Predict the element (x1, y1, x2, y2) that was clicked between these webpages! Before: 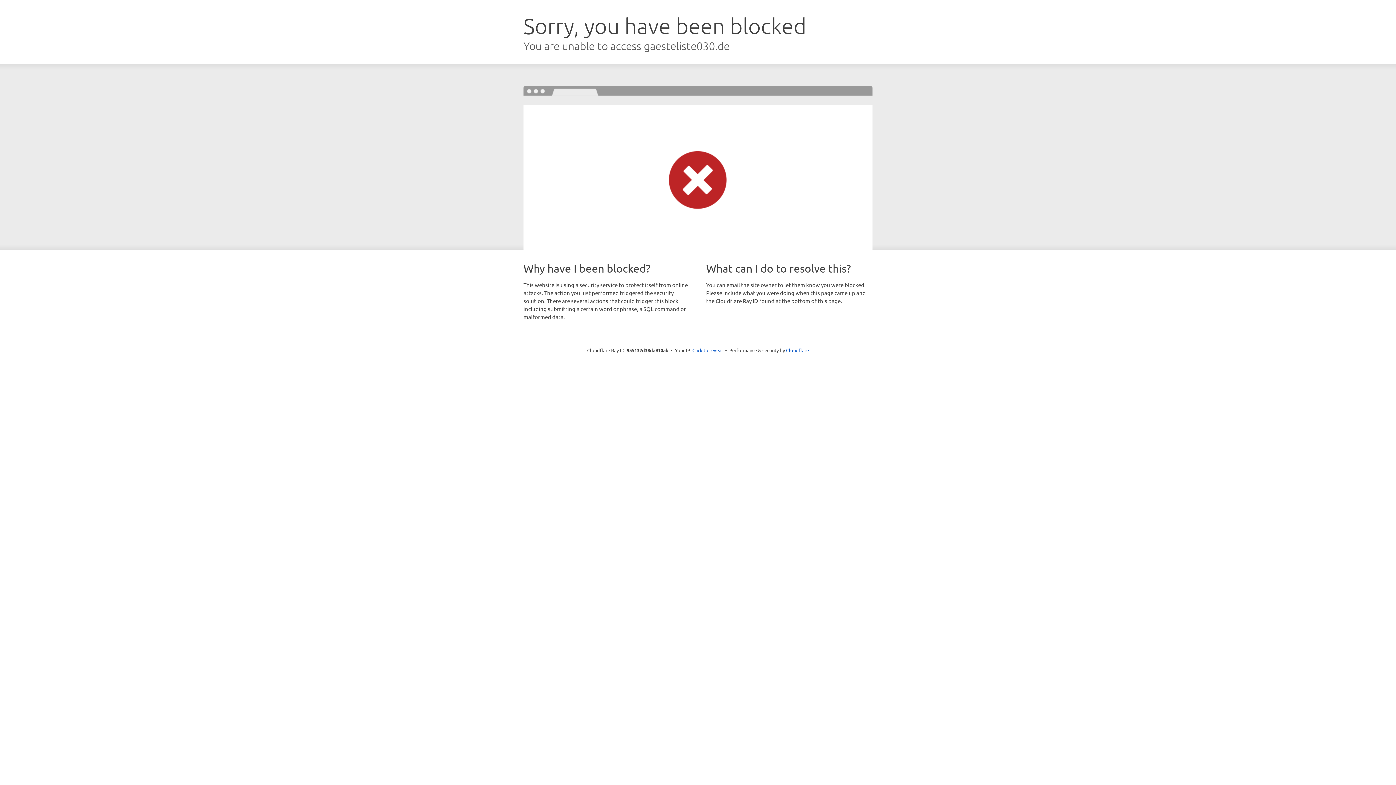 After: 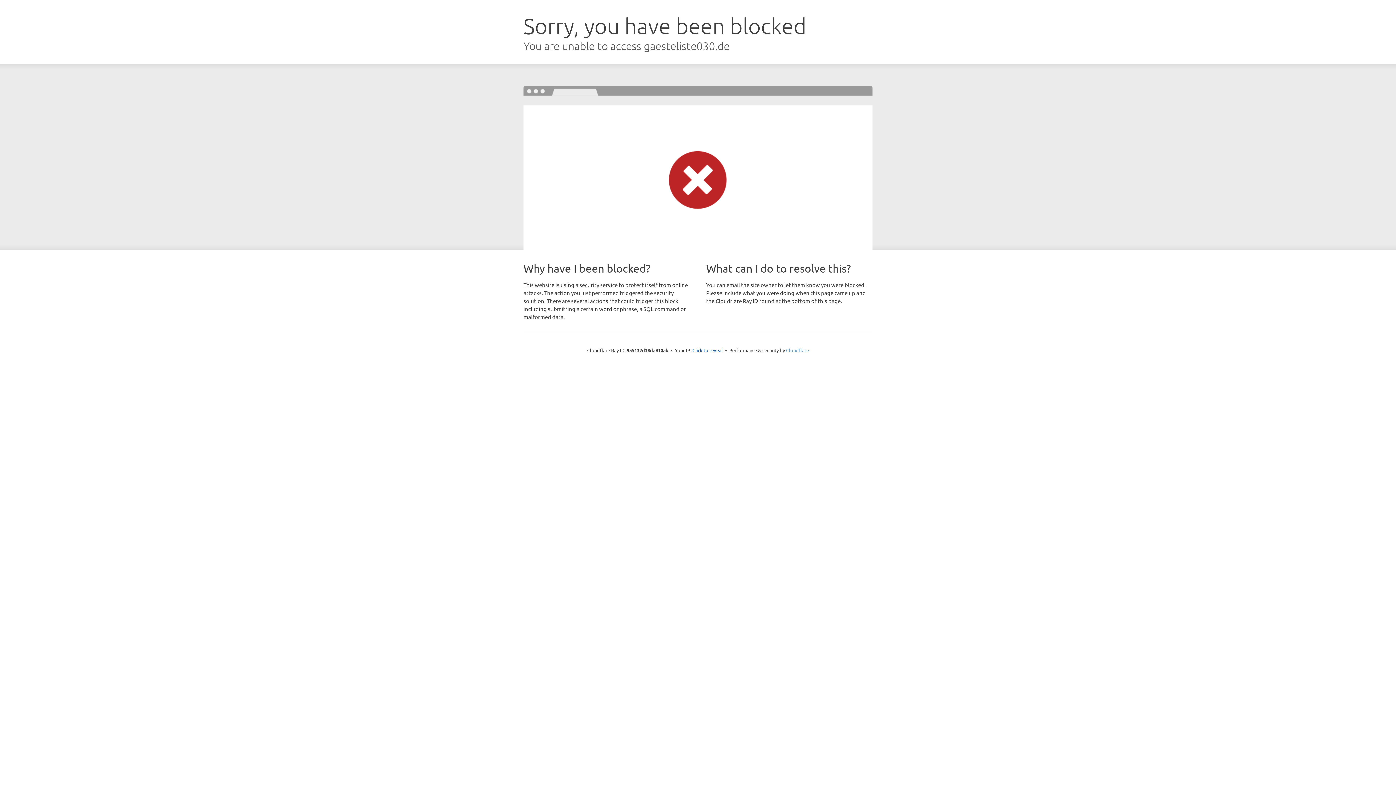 Action: label: Cloudflare bbox: (786, 347, 809, 353)